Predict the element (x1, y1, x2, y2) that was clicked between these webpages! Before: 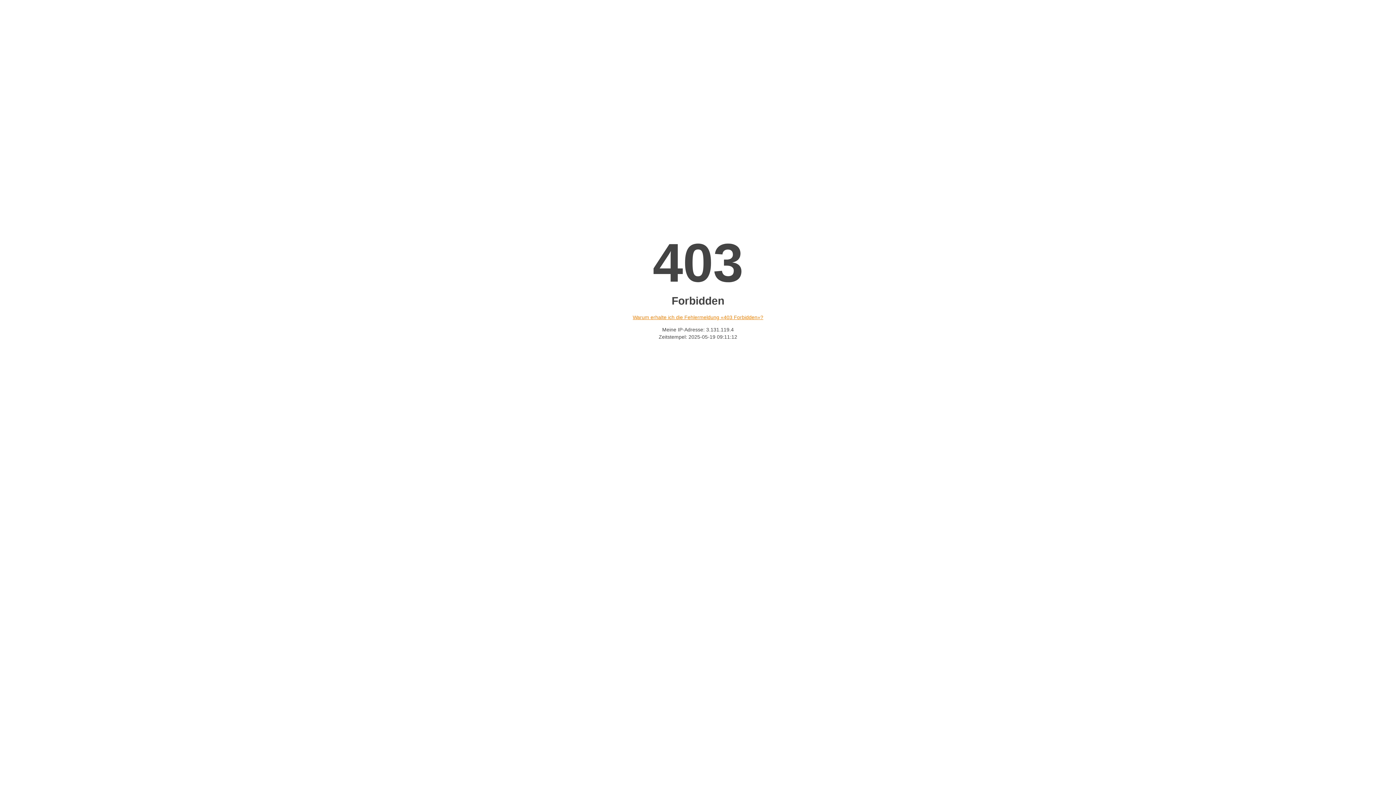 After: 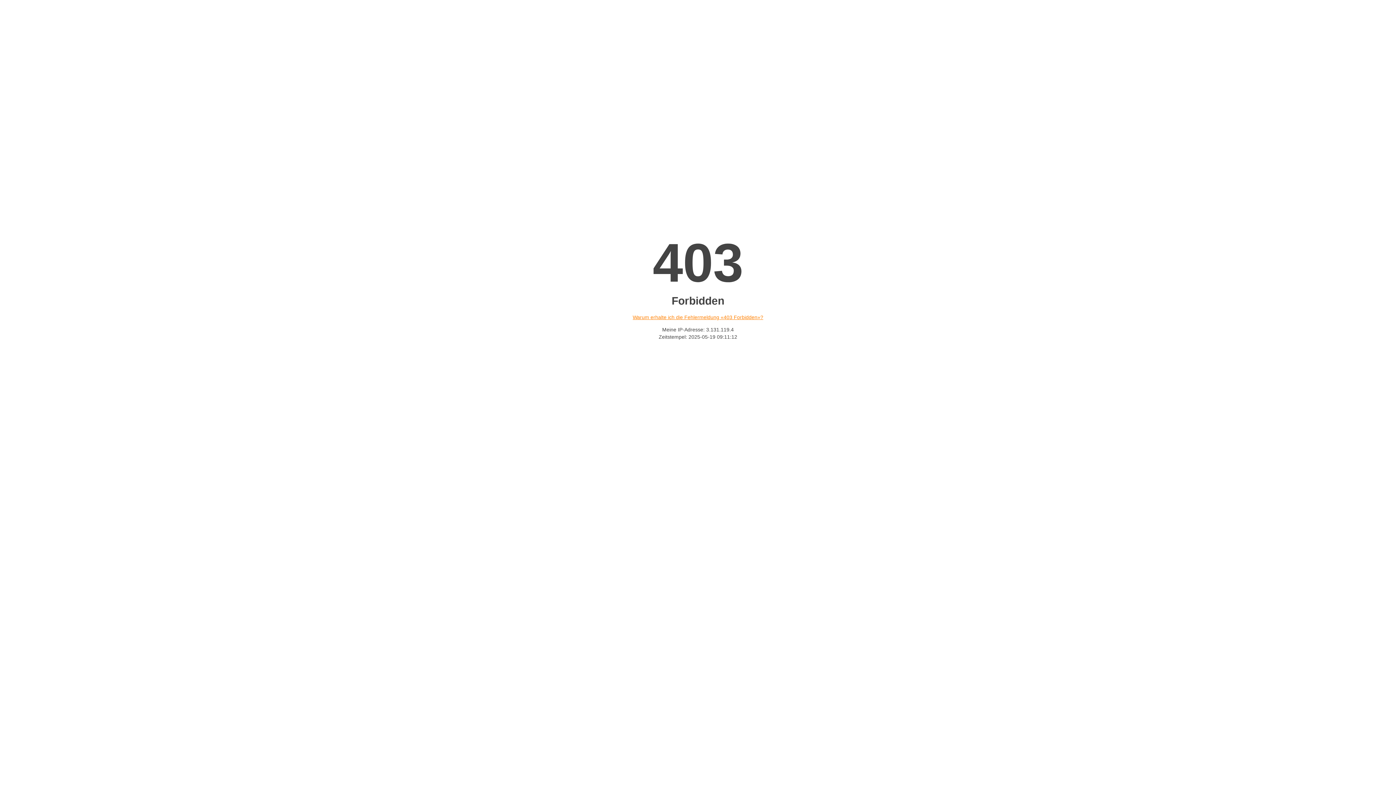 Action: label: Warum erhalte ich die Fehlermeldung «403 Forbidden»? bbox: (632, 314, 763, 320)